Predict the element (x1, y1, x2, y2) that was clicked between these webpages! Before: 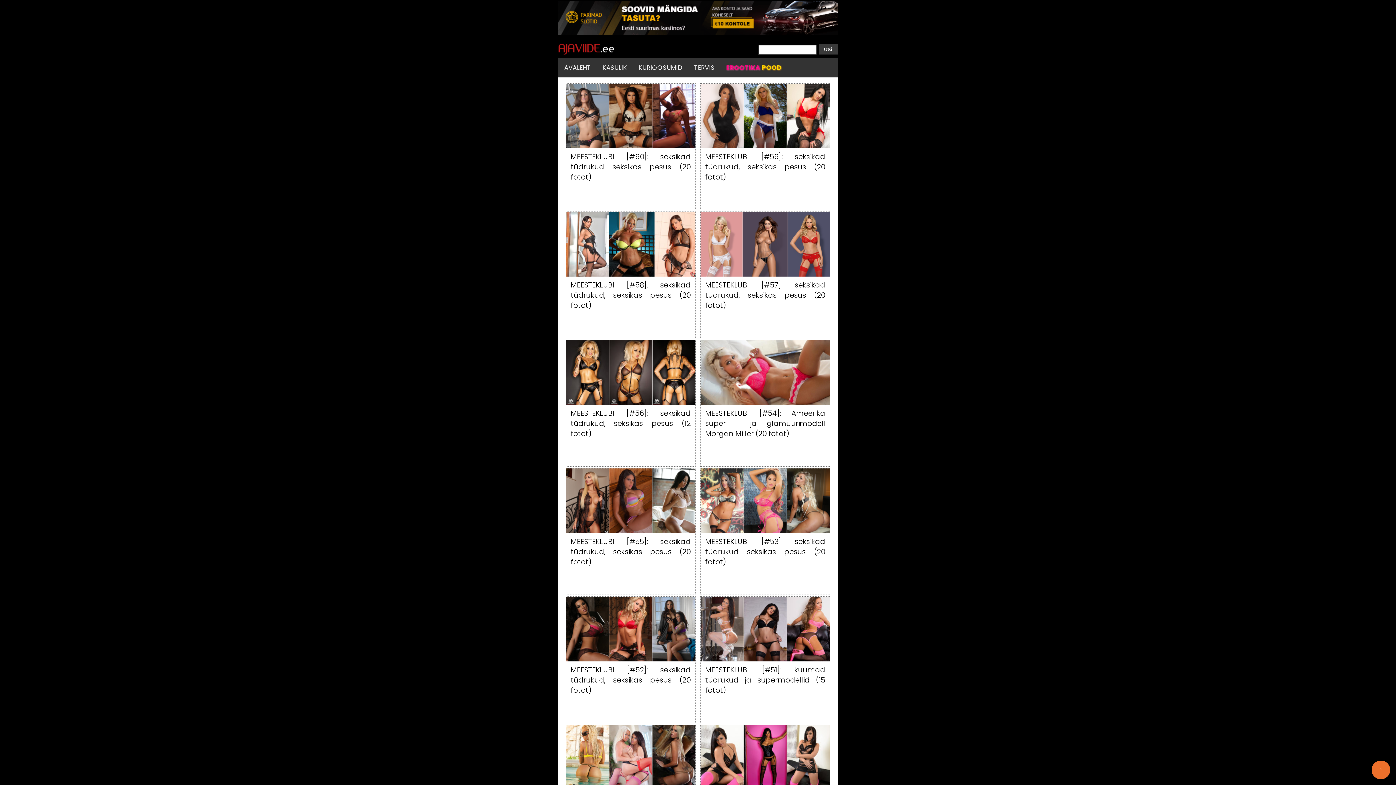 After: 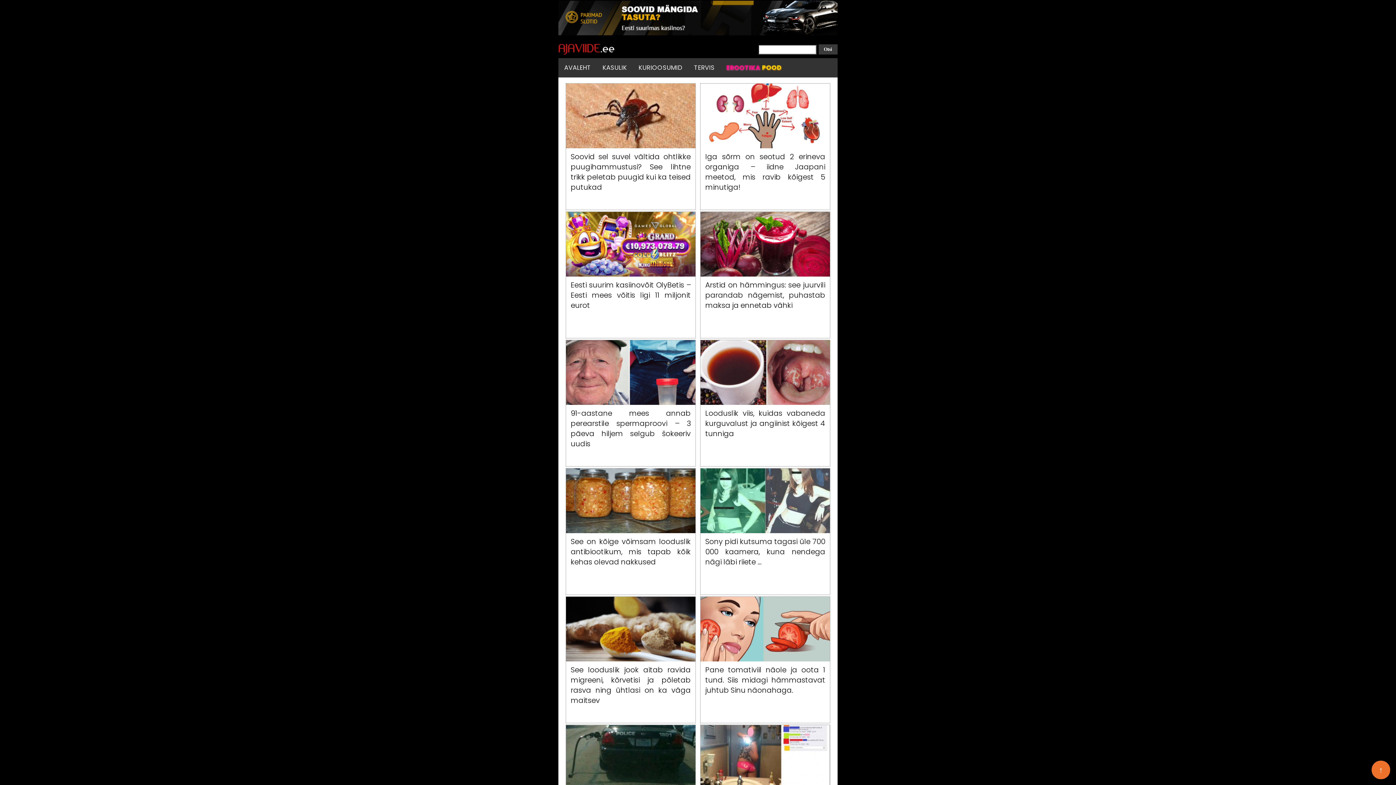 Action: bbox: (558, 47, 614, 56)